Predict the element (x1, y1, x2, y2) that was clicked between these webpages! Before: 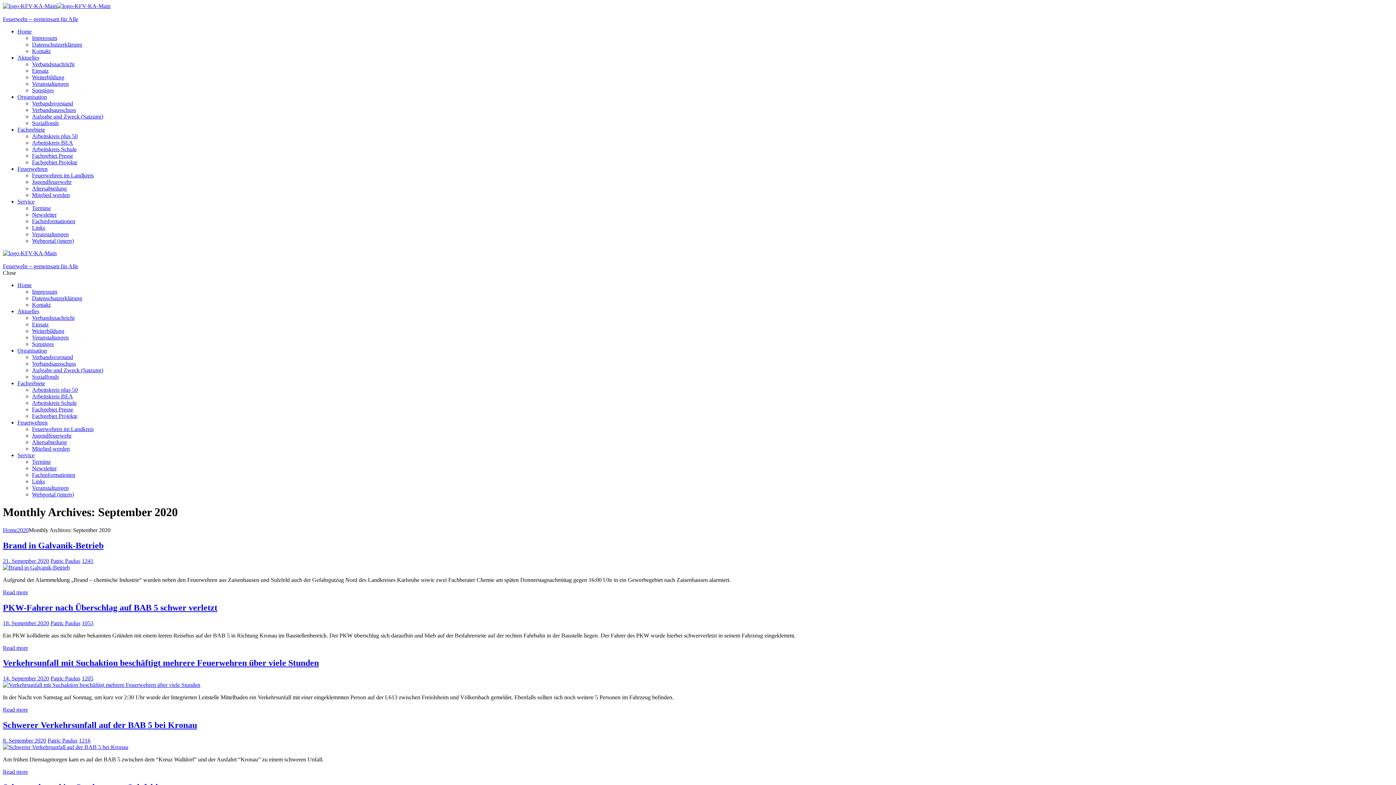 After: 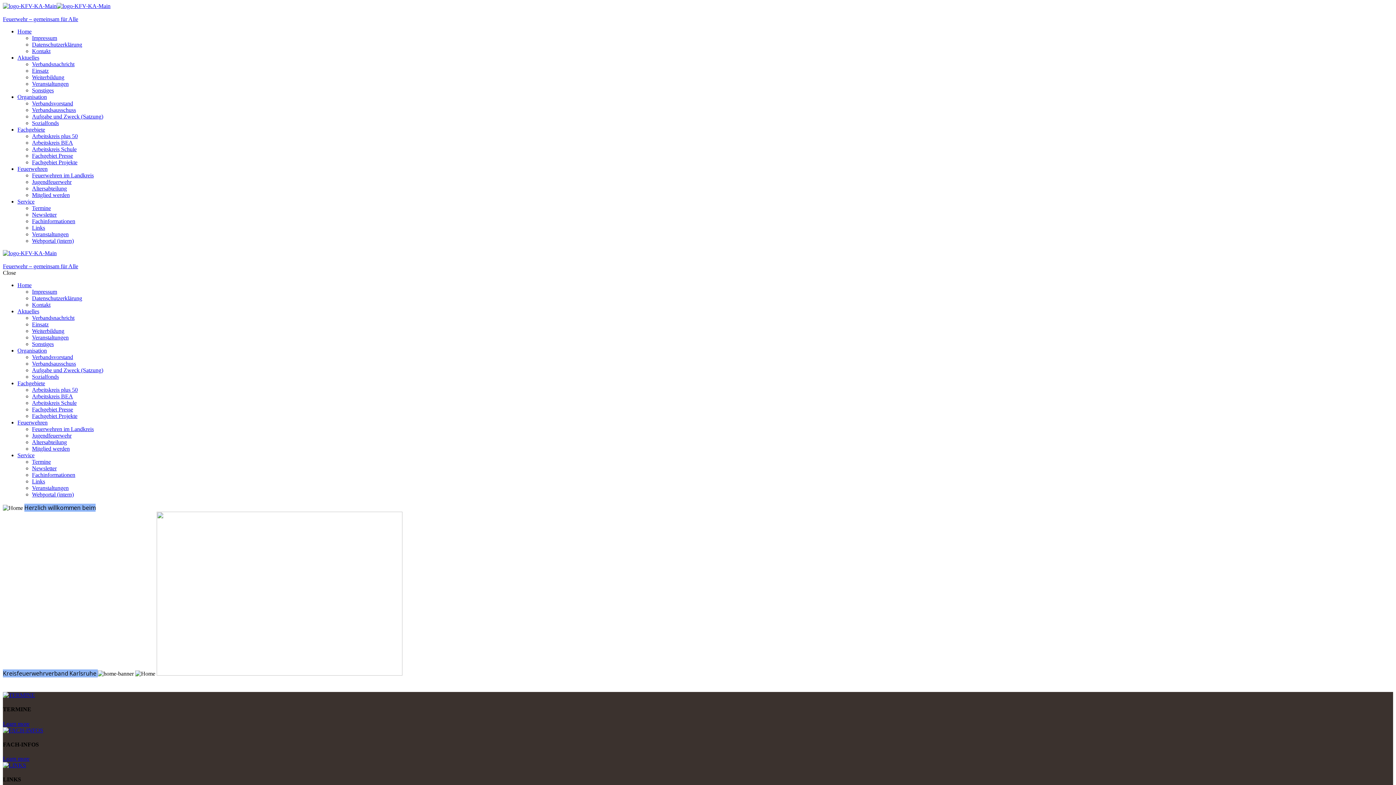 Action: bbox: (2, 527, 17, 533) label: Home